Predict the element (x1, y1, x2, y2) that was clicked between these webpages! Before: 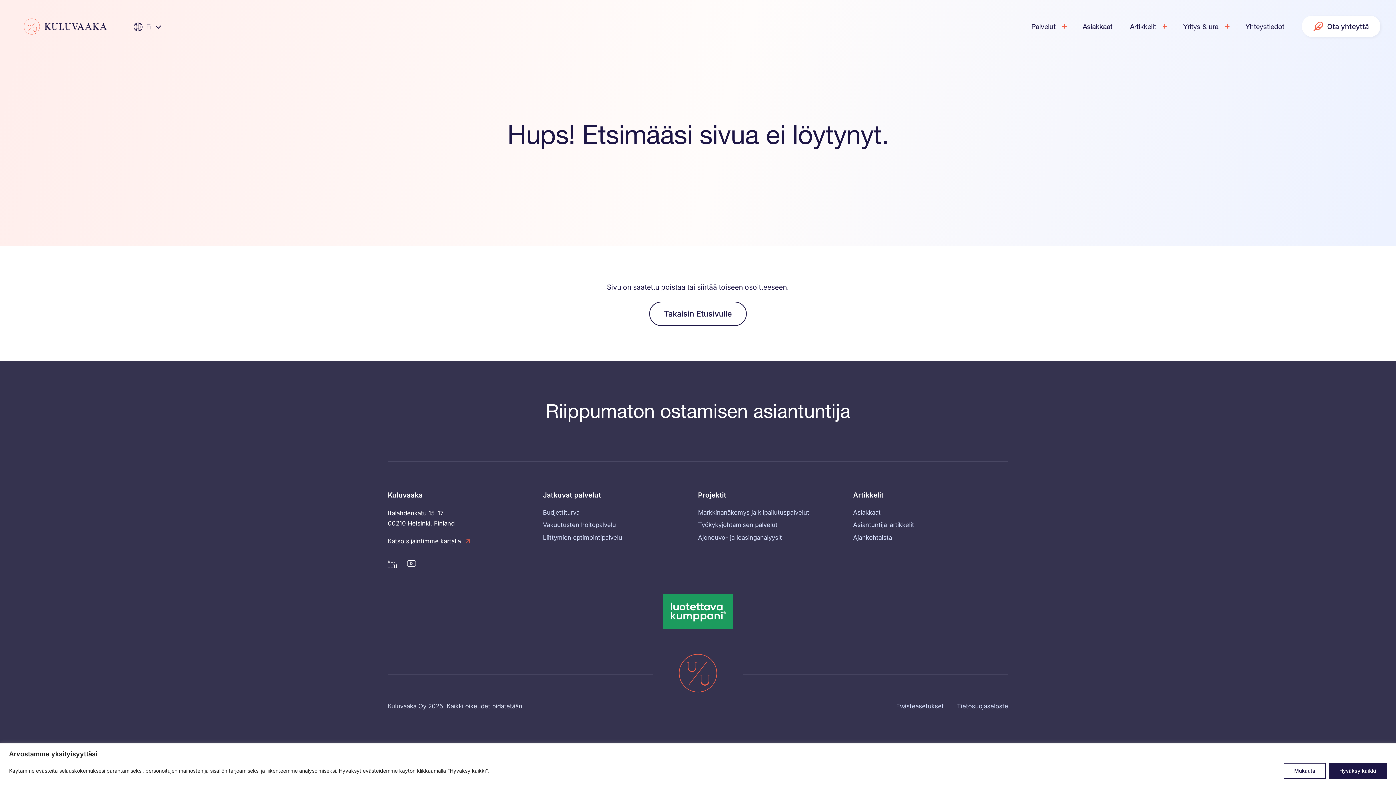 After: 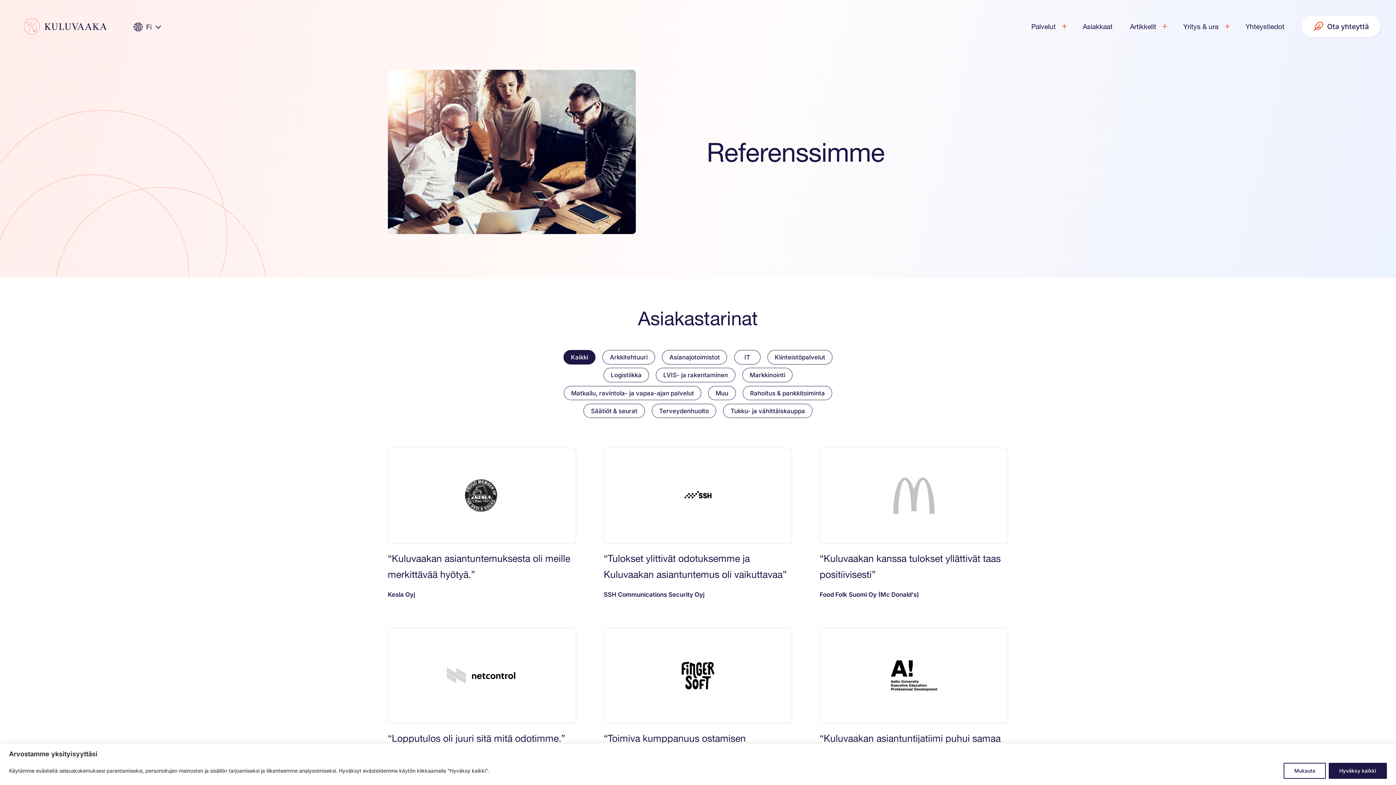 Action: label: Asiakkaat bbox: (1074, 16, 1121, 36)